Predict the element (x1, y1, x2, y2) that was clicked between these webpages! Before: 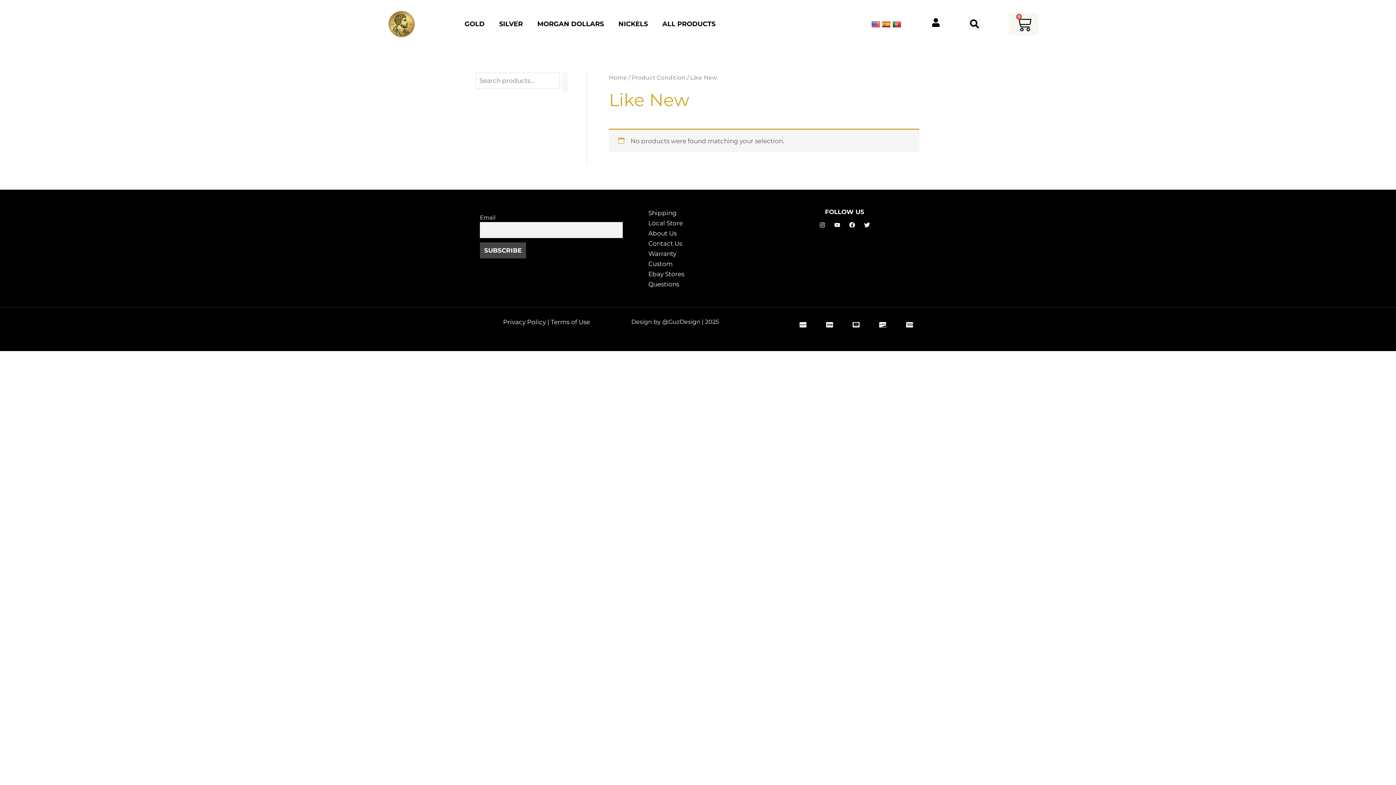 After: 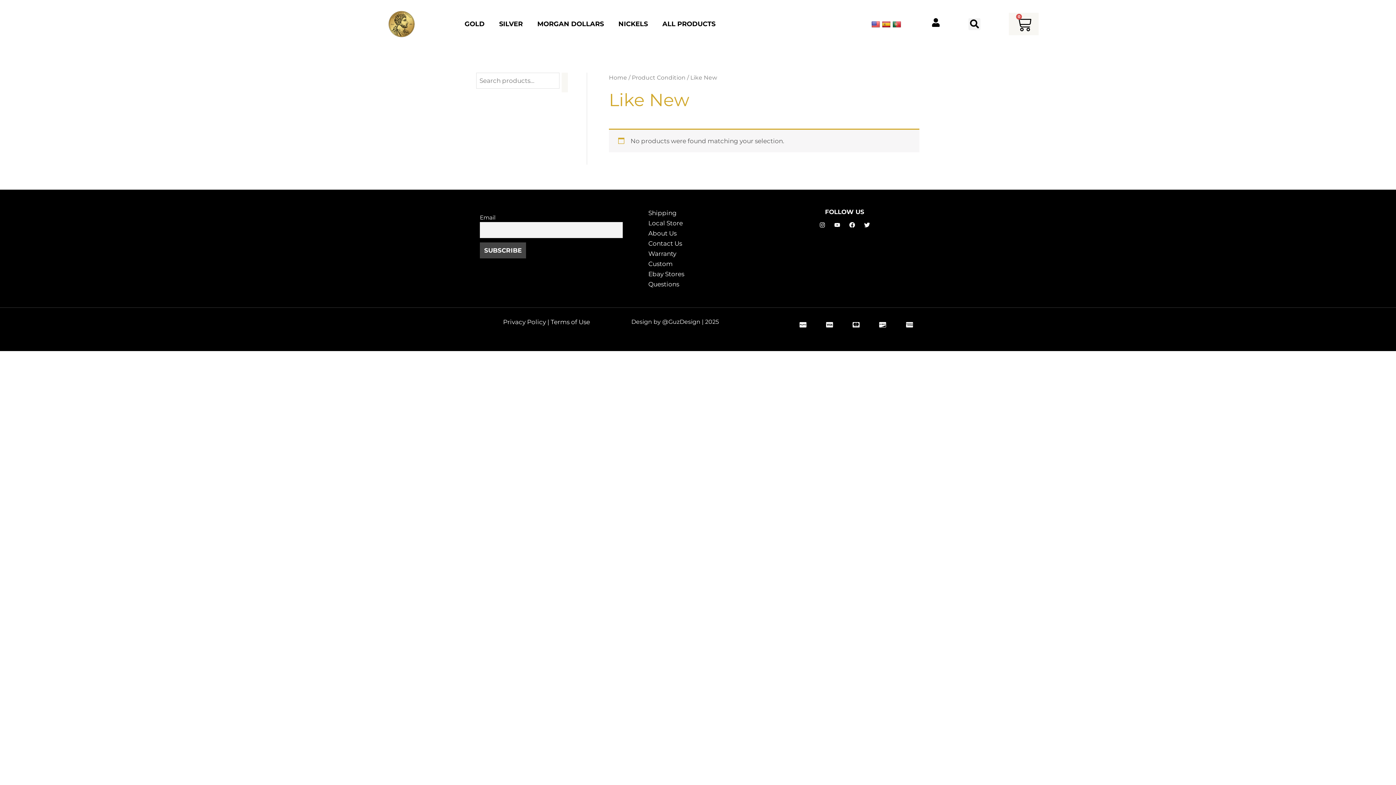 Action: bbox: (871, 20, 882, 28)